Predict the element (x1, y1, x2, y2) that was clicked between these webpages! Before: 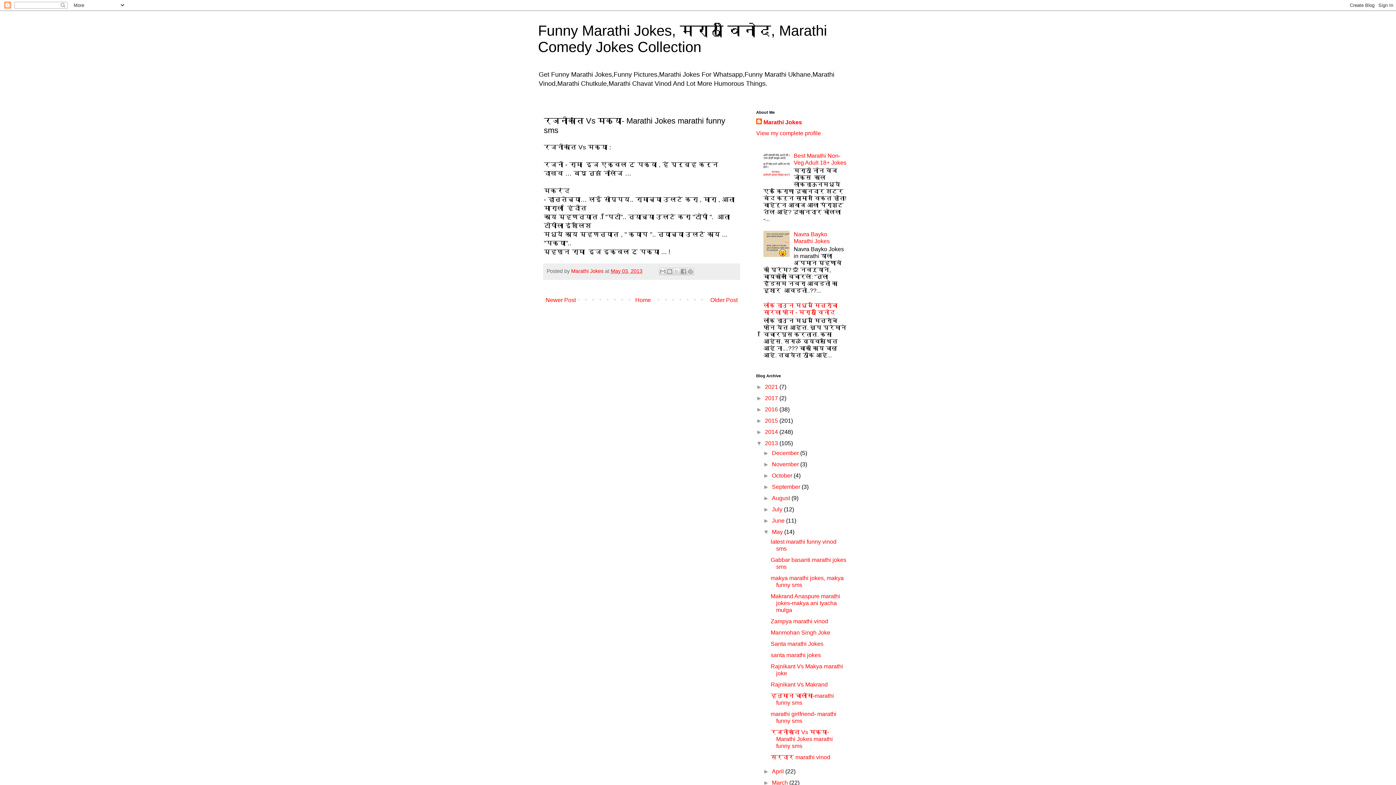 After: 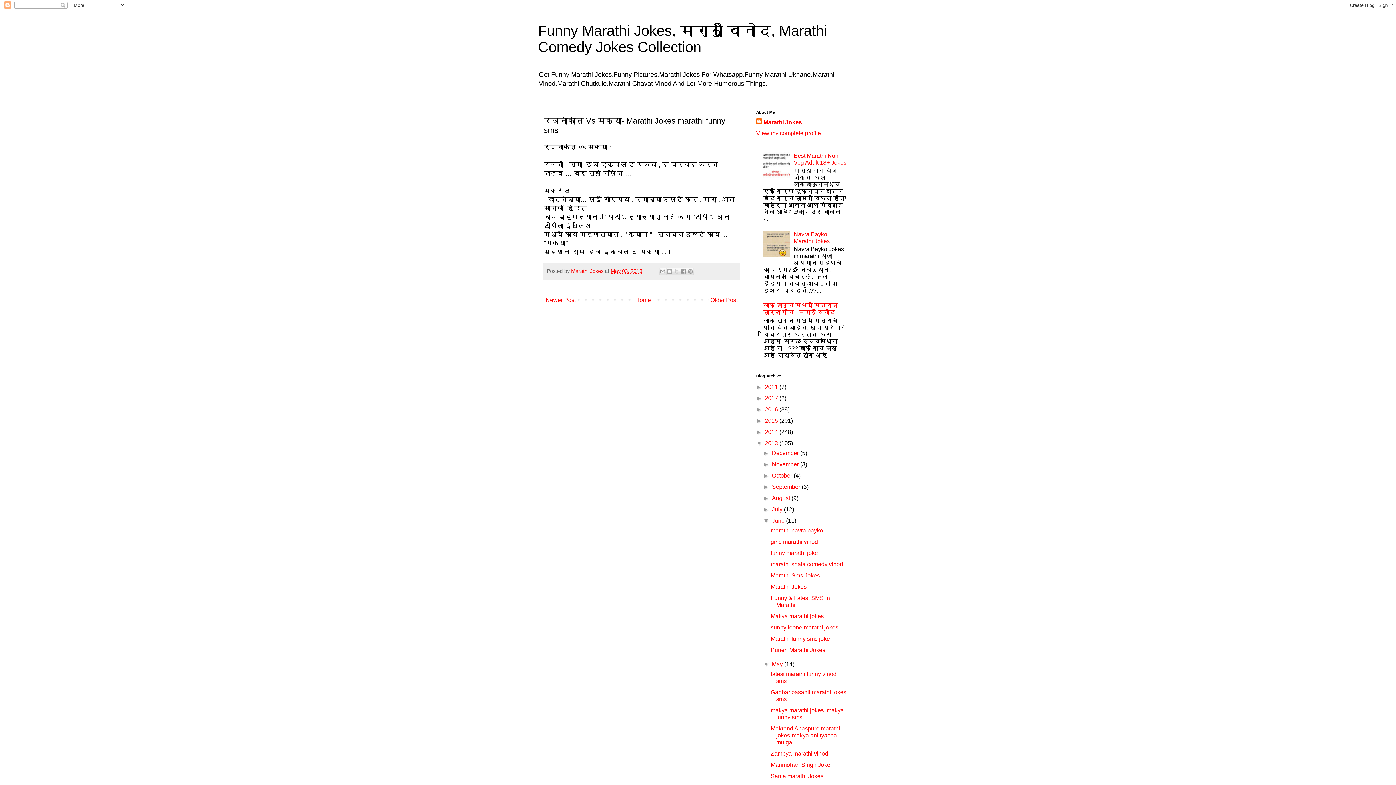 Action: bbox: (763, 517, 772, 523) label: ►  